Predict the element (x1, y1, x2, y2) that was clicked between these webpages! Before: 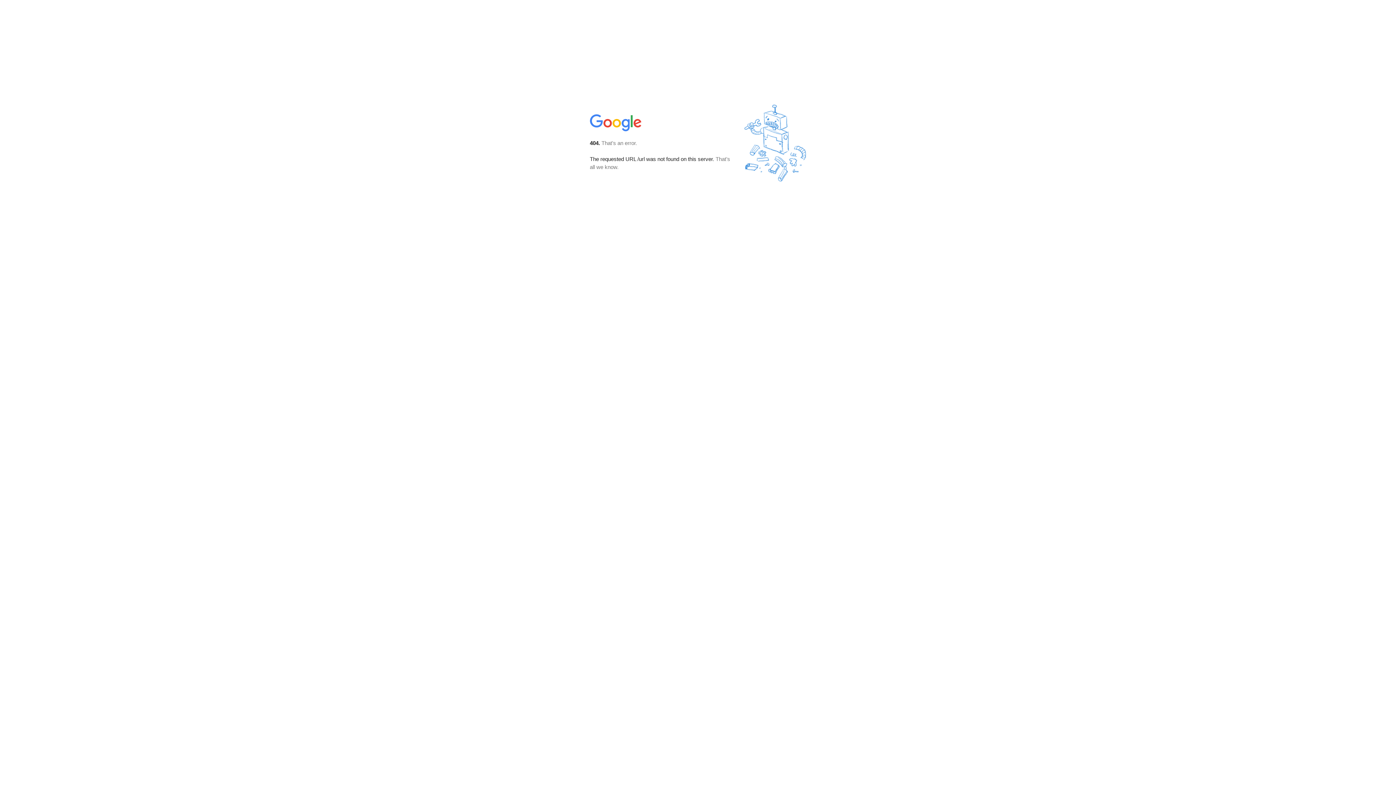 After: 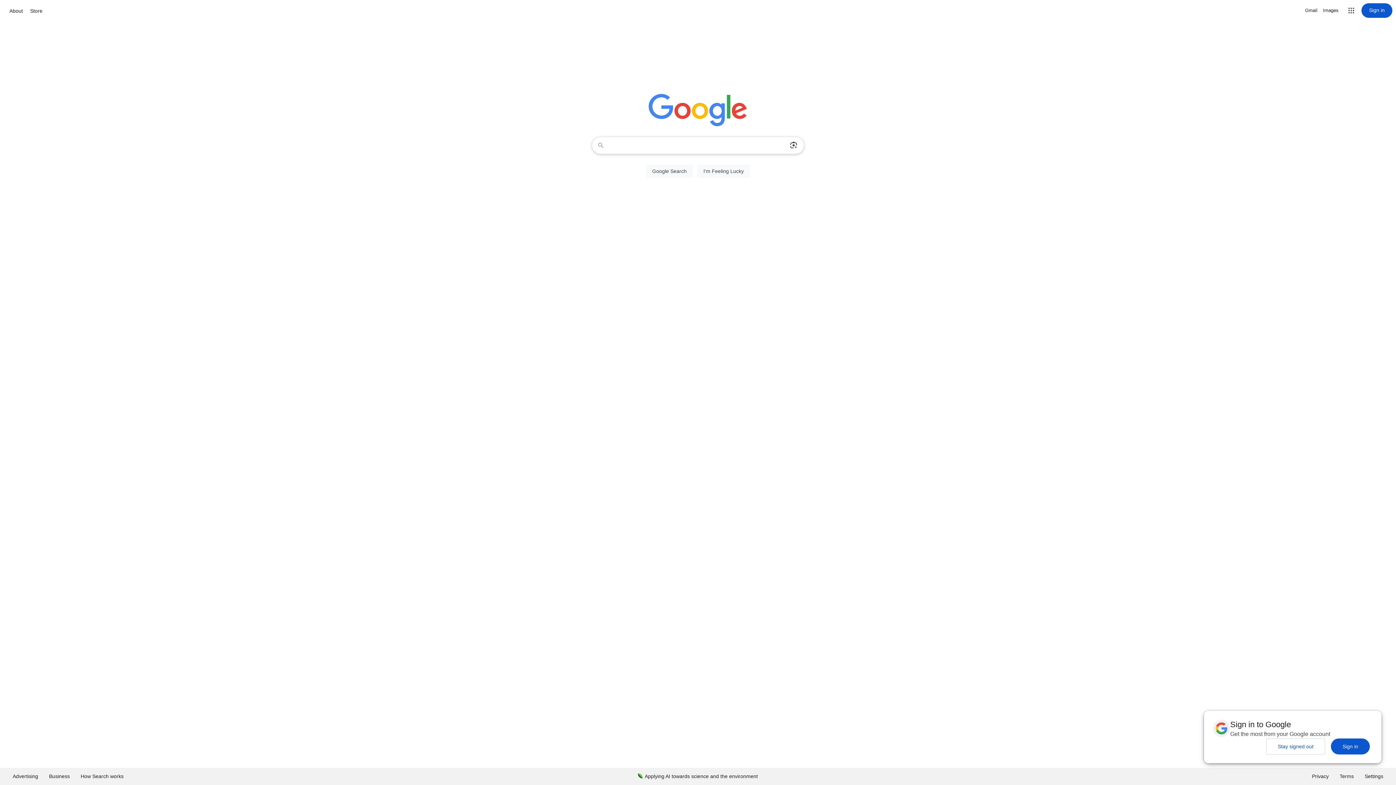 Action: bbox: (590, 127, 642, 134)